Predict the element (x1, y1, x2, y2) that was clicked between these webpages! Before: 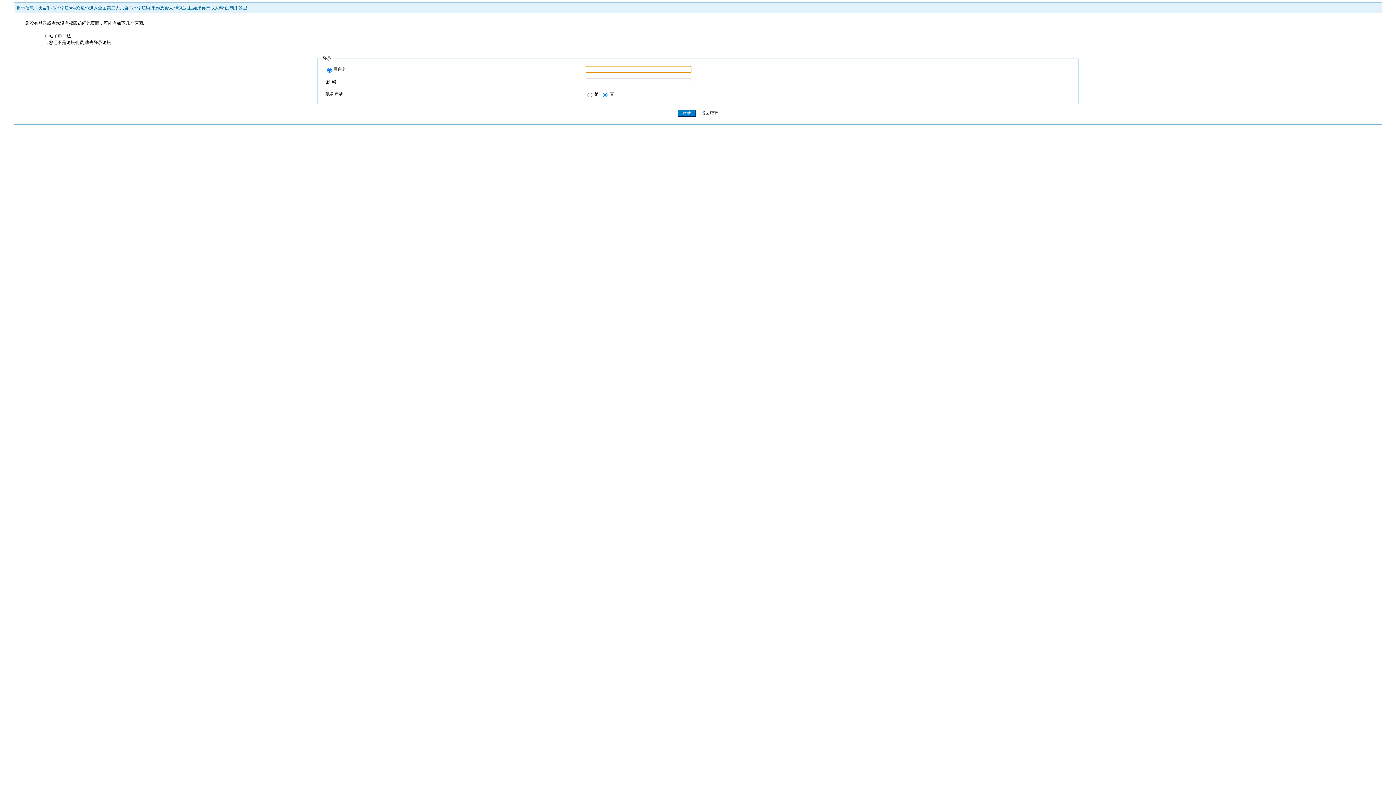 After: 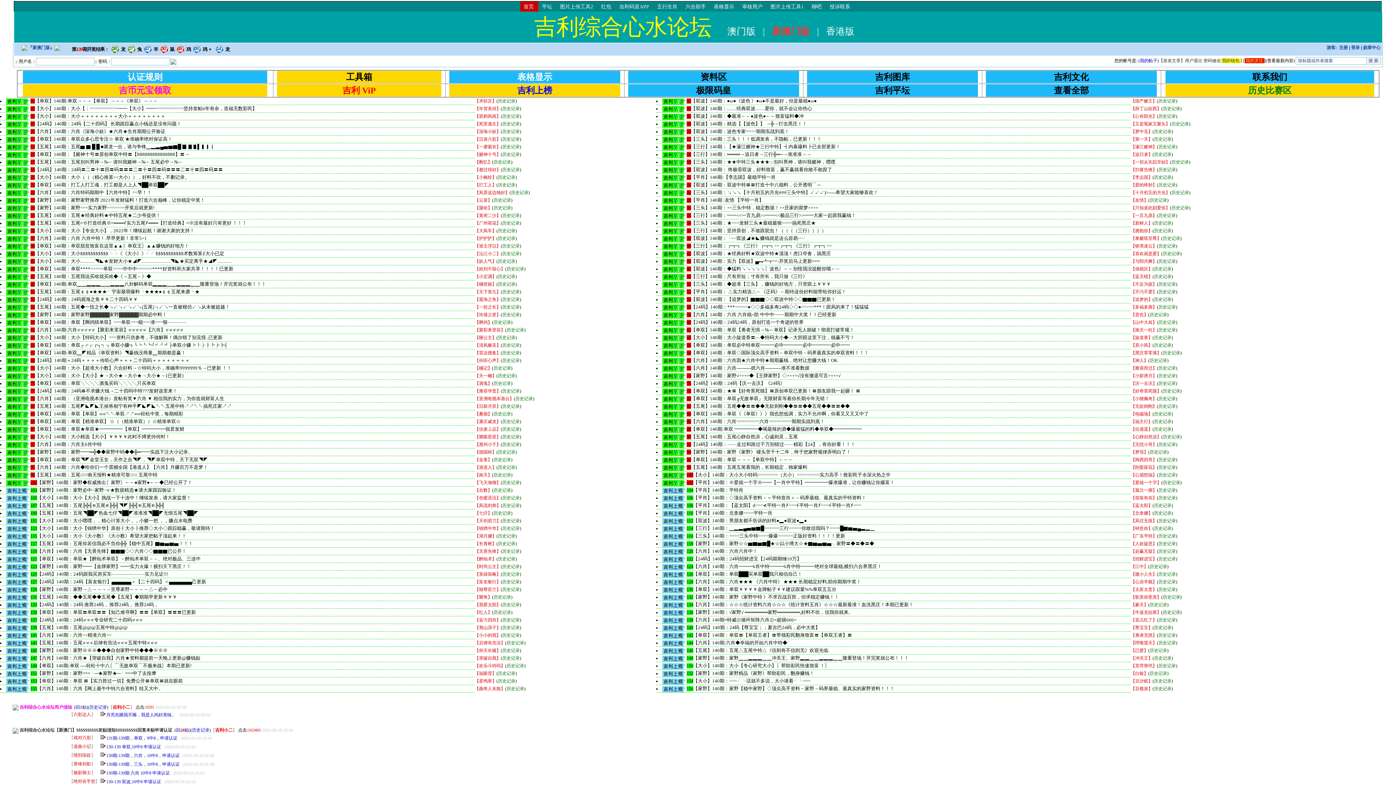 Action: label: ★吉利心水论坛★--欢迎你进入全国第二大六合心水论坛!如果你想帮人.请来这里,如果你想找人帮忙, 请来这里! bbox: (38, 5, 248, 10)